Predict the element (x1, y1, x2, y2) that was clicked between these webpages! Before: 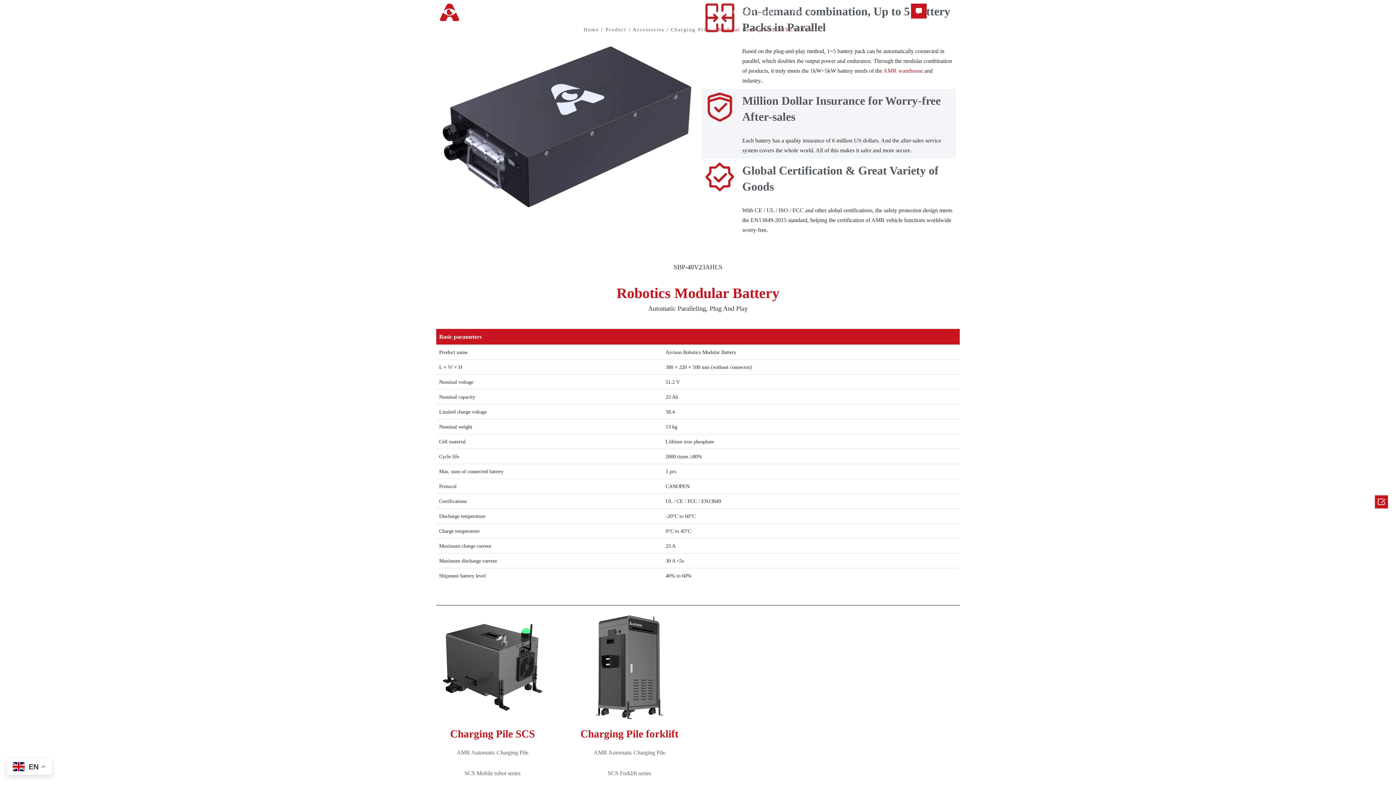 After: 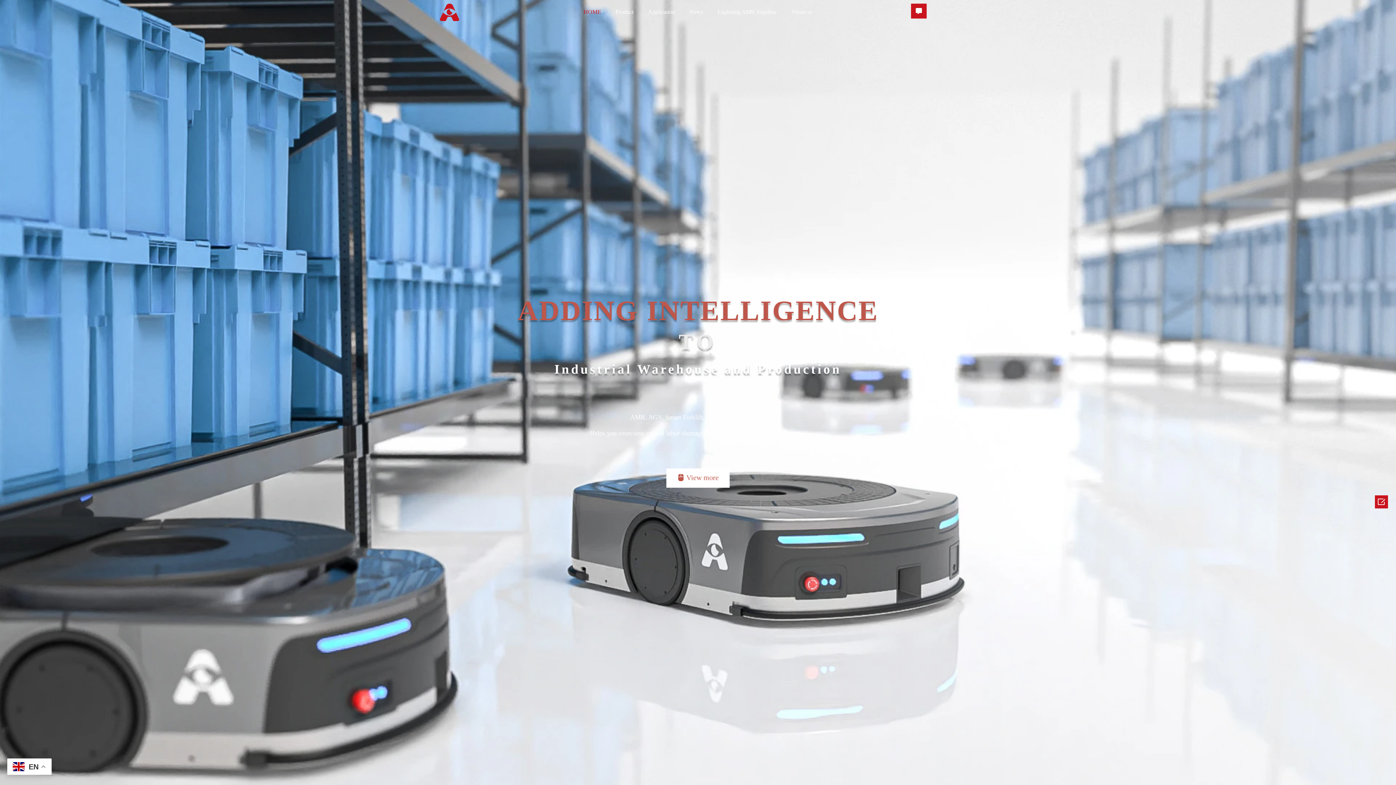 Action: bbox: (440, 3, 485, 20)